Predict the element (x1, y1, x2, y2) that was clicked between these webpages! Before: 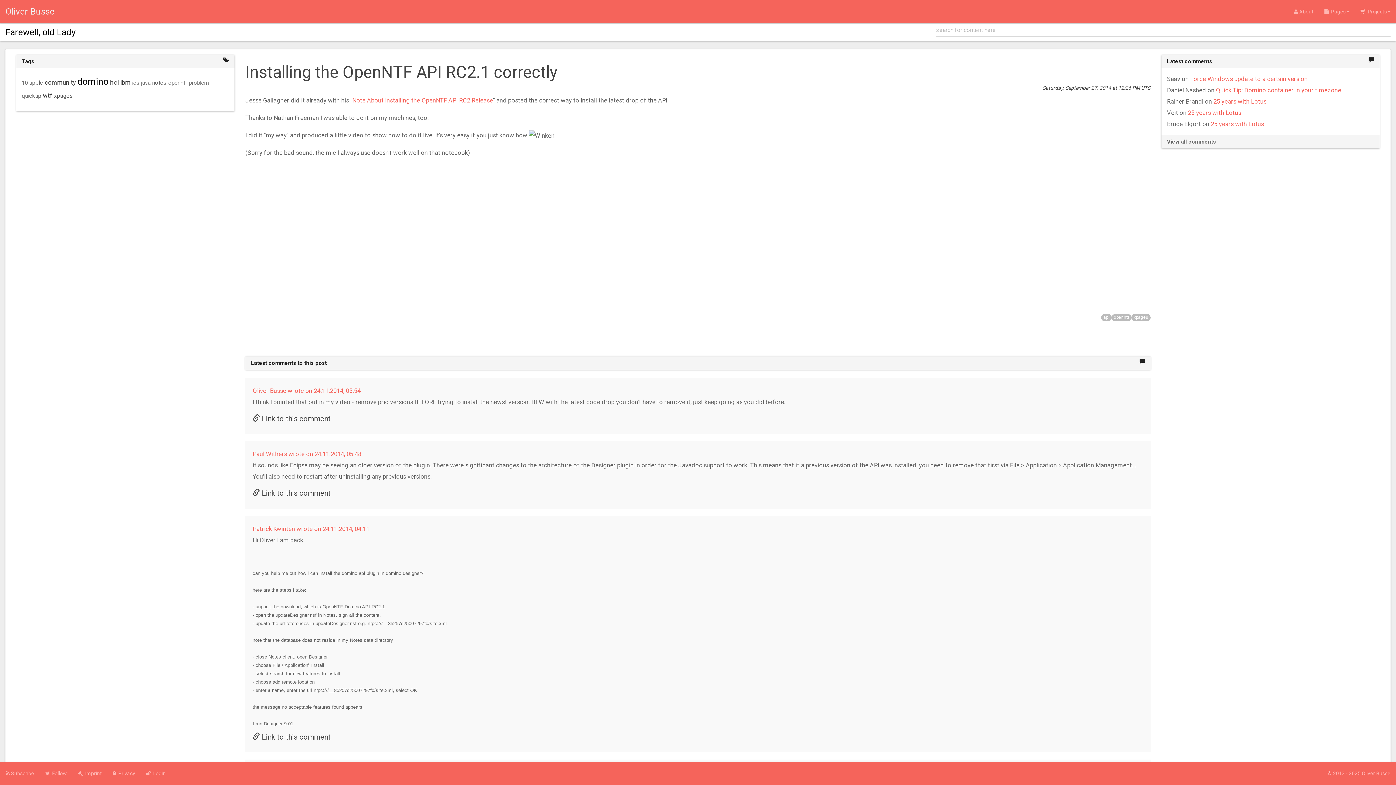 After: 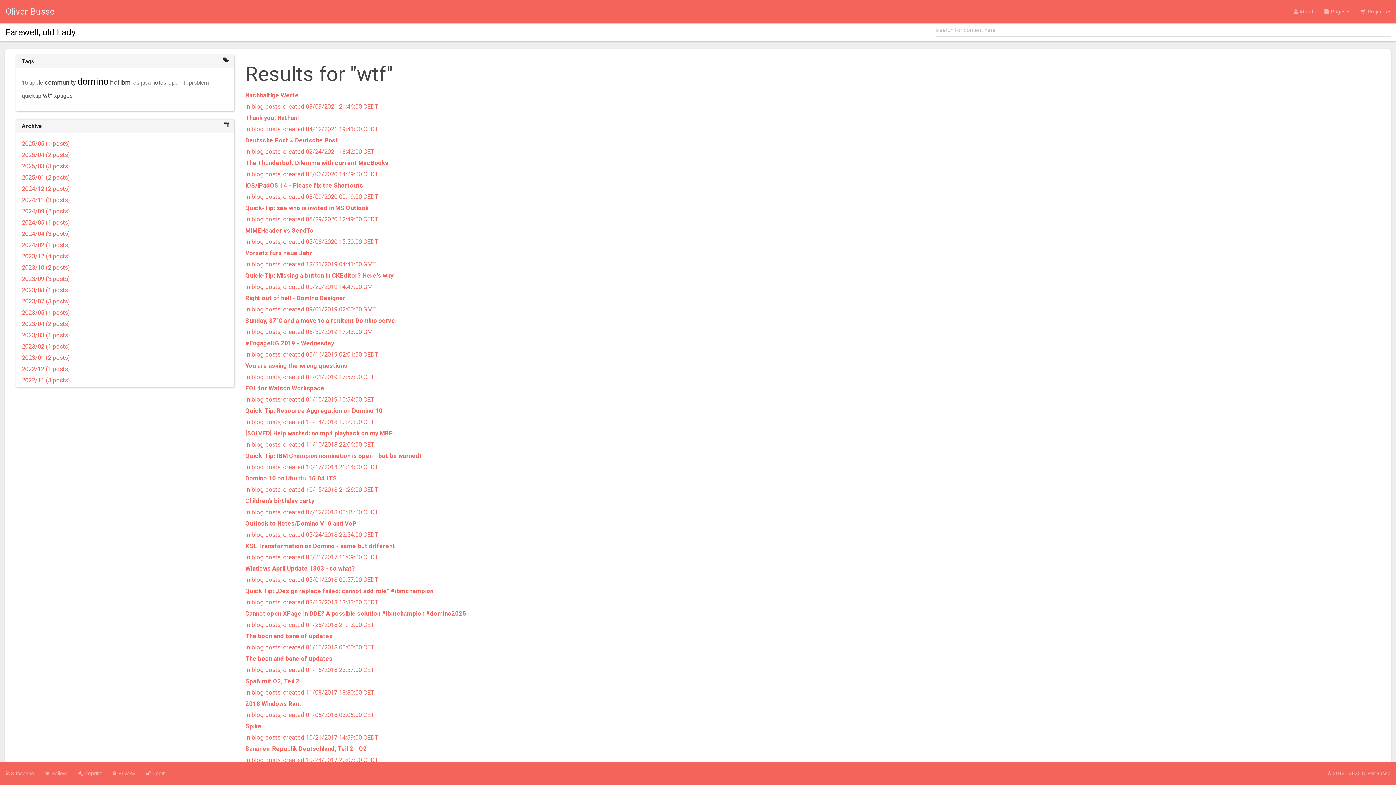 Action: bbox: (42, 92, 52, 99) label: wtf